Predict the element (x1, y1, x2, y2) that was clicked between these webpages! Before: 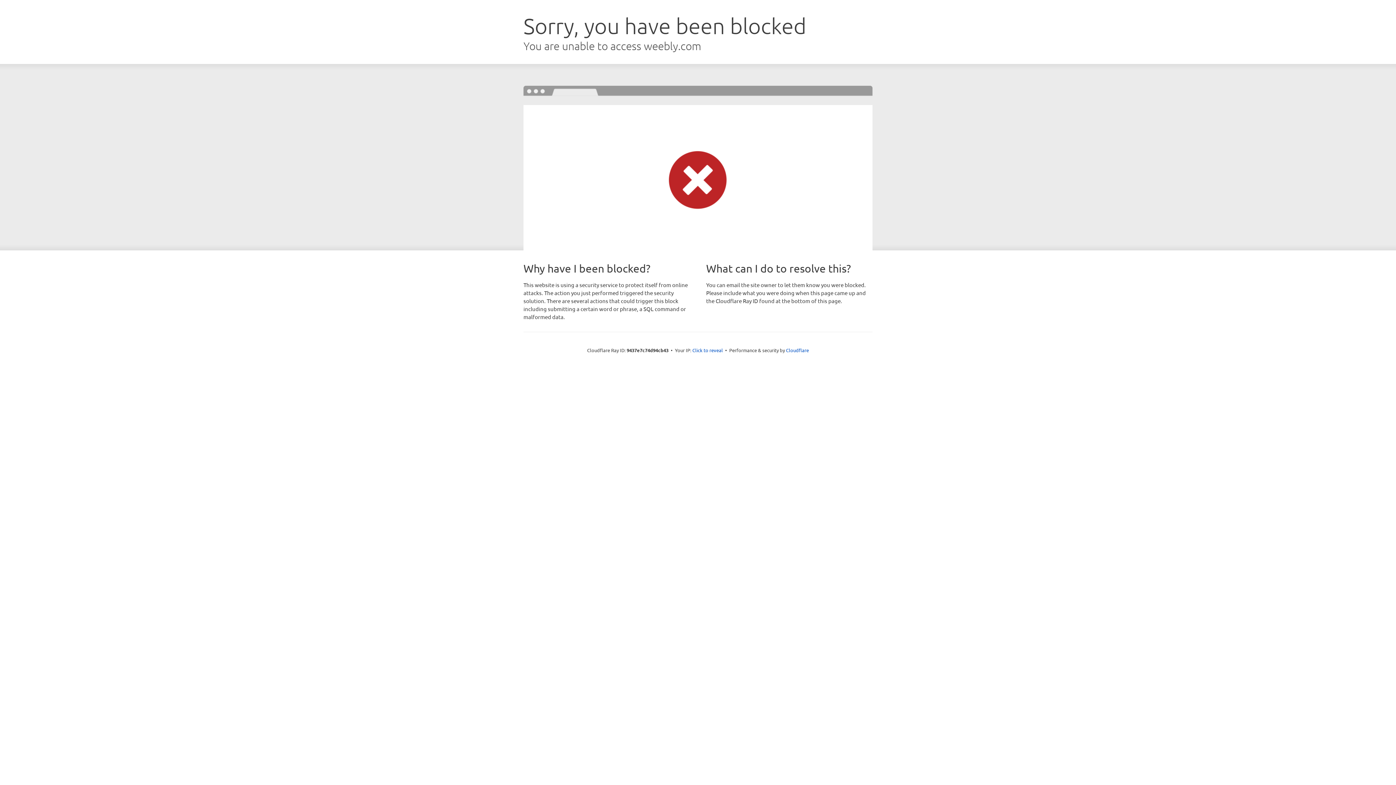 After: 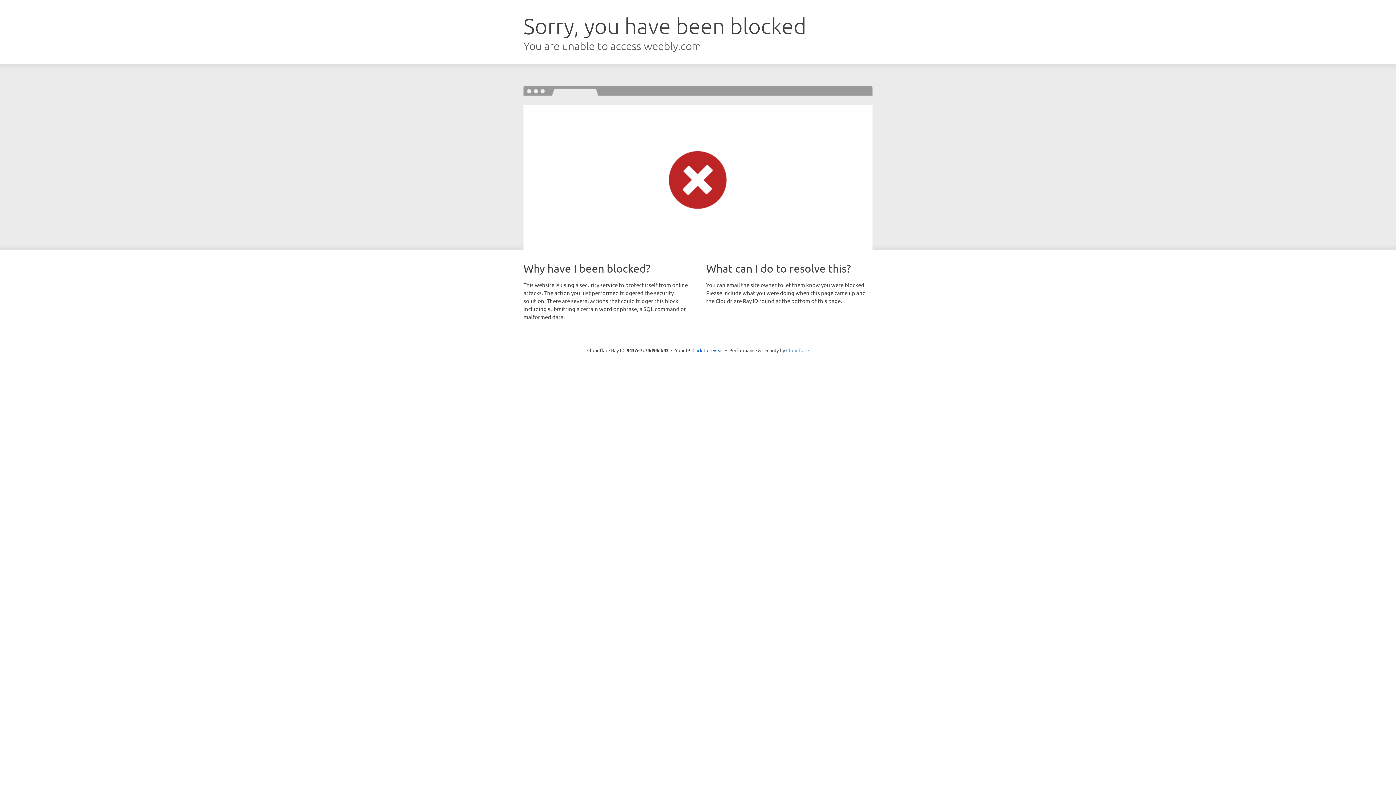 Action: label: Cloudflare bbox: (786, 347, 809, 353)